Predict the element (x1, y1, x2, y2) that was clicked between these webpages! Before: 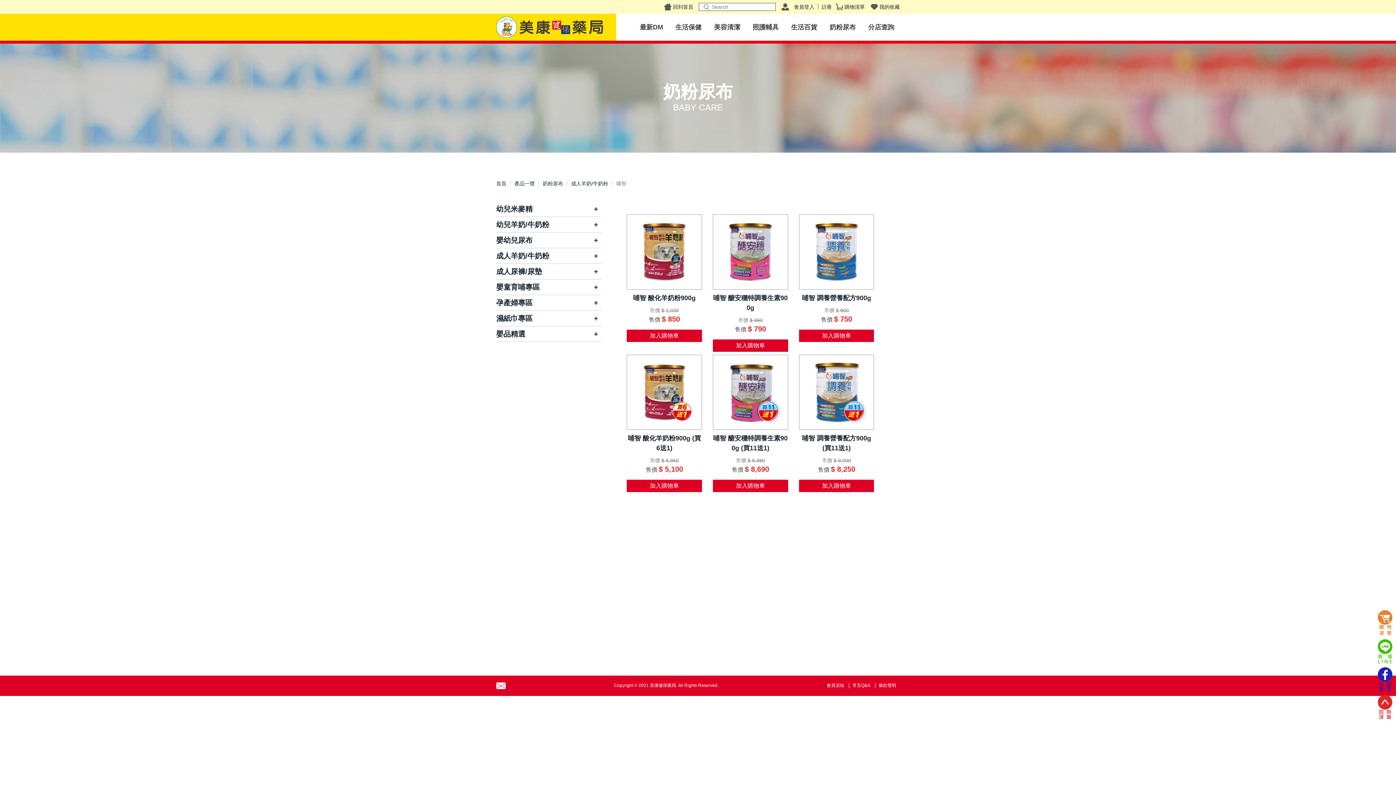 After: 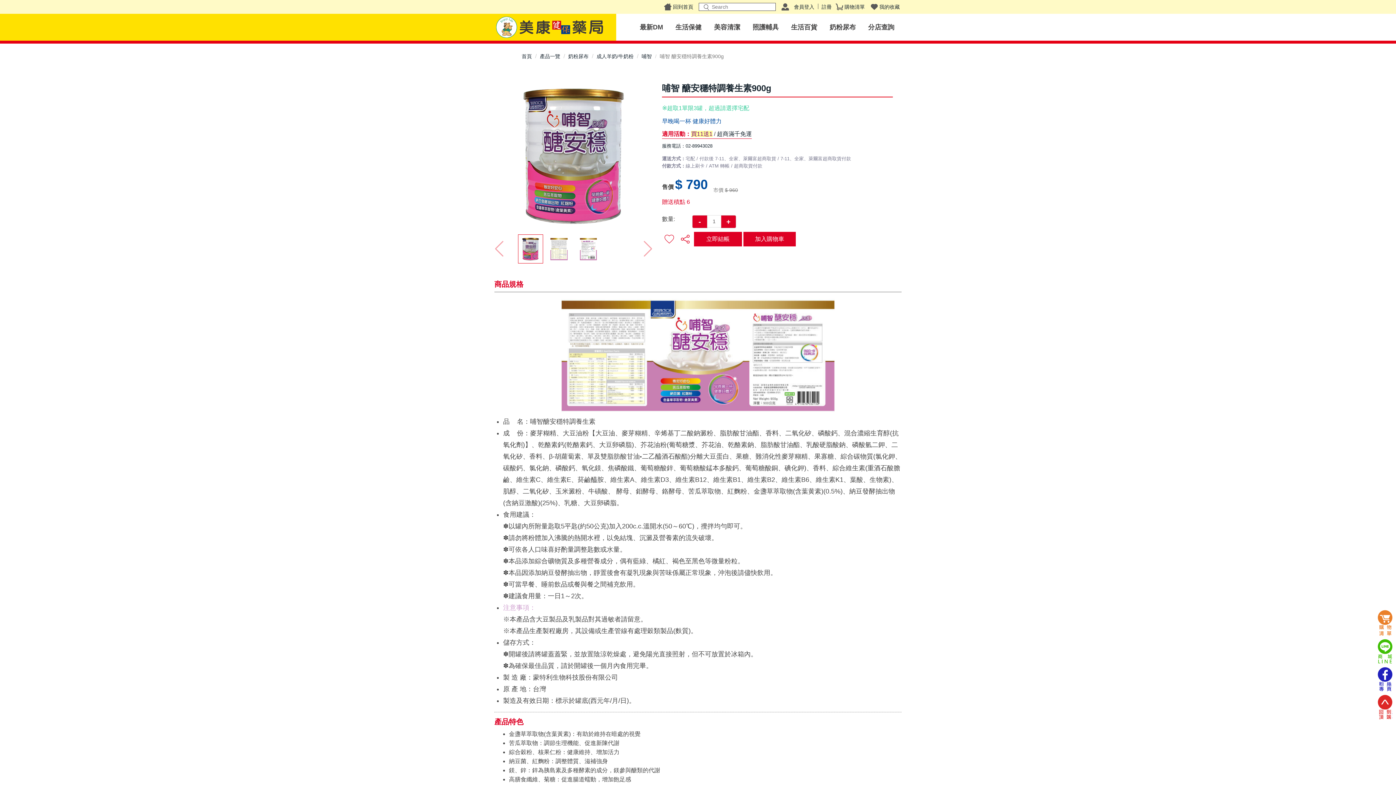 Action: label: 哺智 醣安穩特調養生素900g bbox: (713, 293, 788, 313)